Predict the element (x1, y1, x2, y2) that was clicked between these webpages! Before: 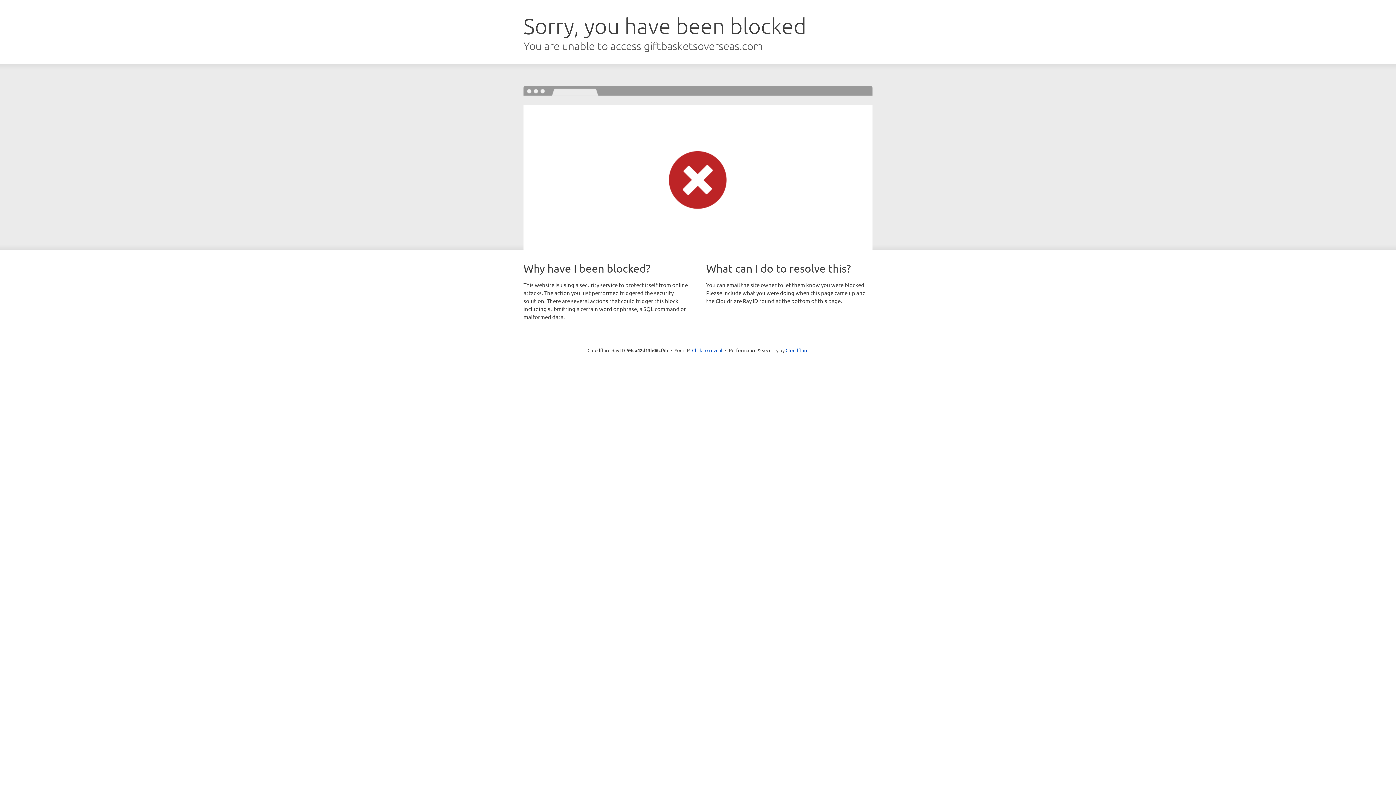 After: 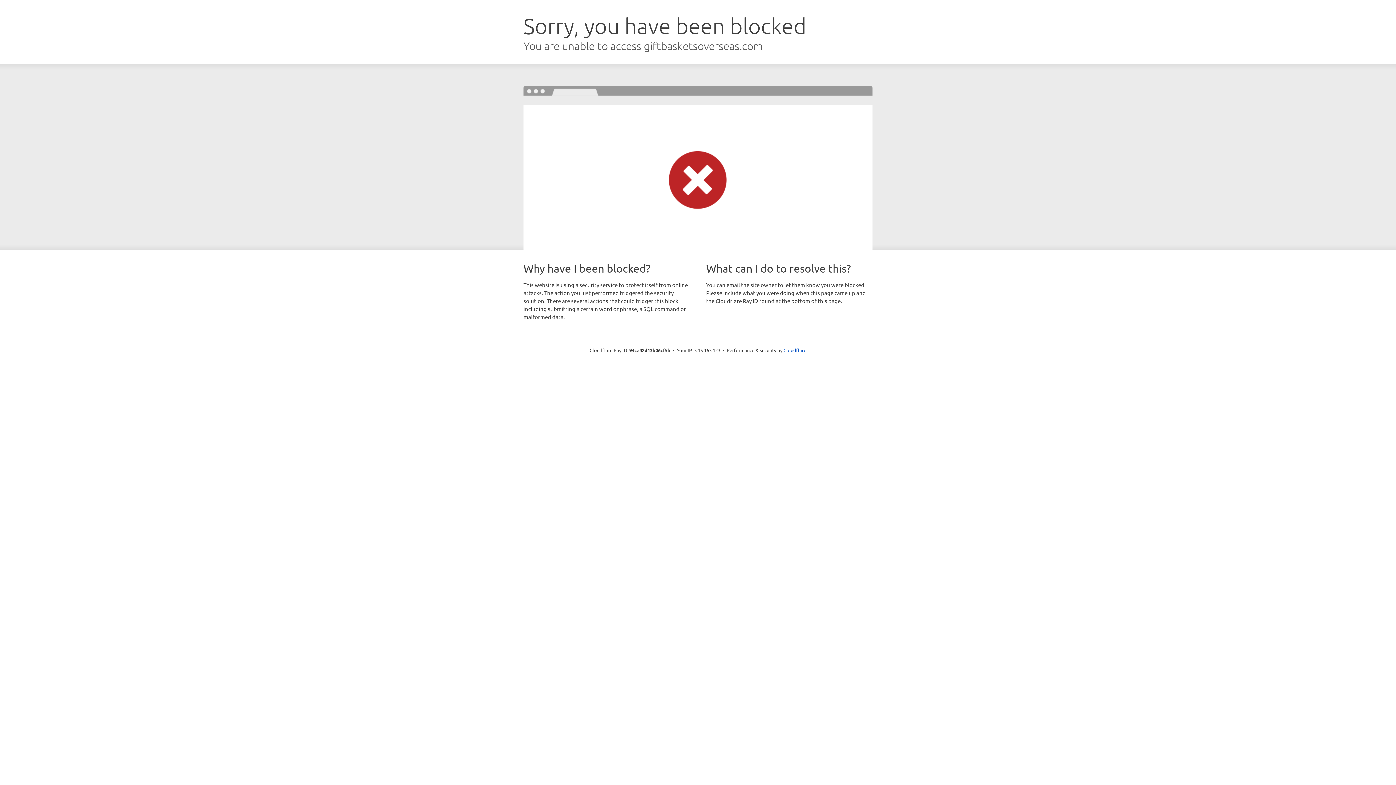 Action: bbox: (692, 346, 722, 353) label: Click to reveal